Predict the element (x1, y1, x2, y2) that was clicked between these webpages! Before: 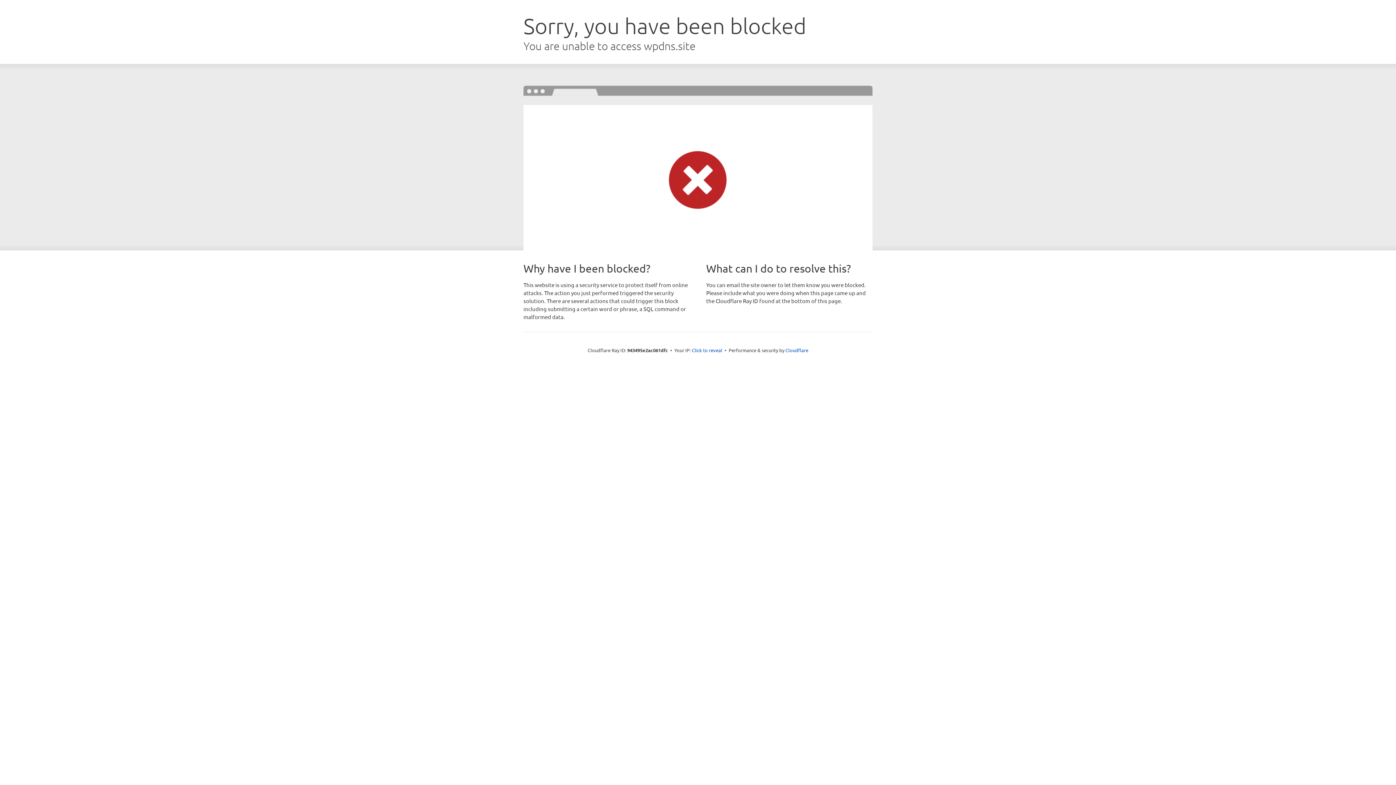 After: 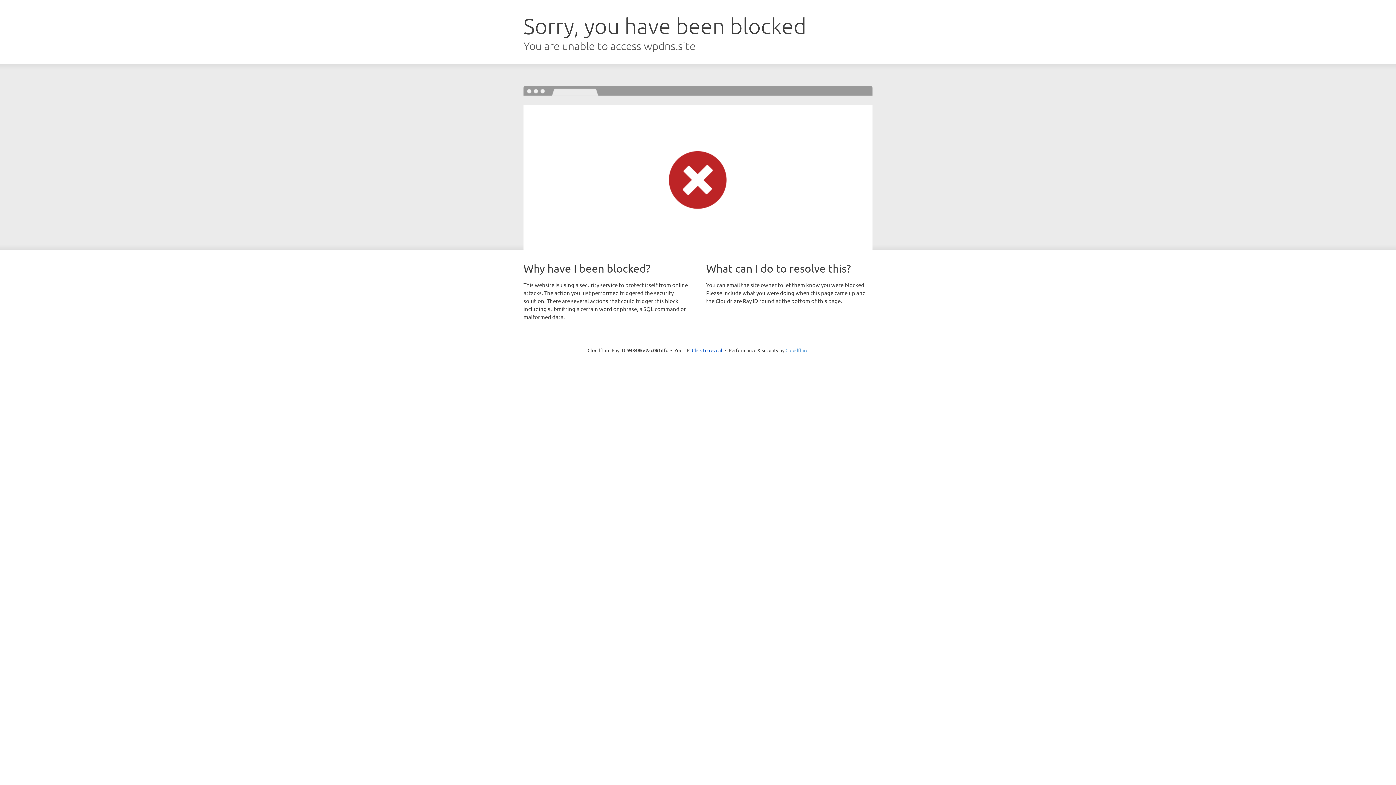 Action: bbox: (785, 347, 808, 353) label: Cloudflare